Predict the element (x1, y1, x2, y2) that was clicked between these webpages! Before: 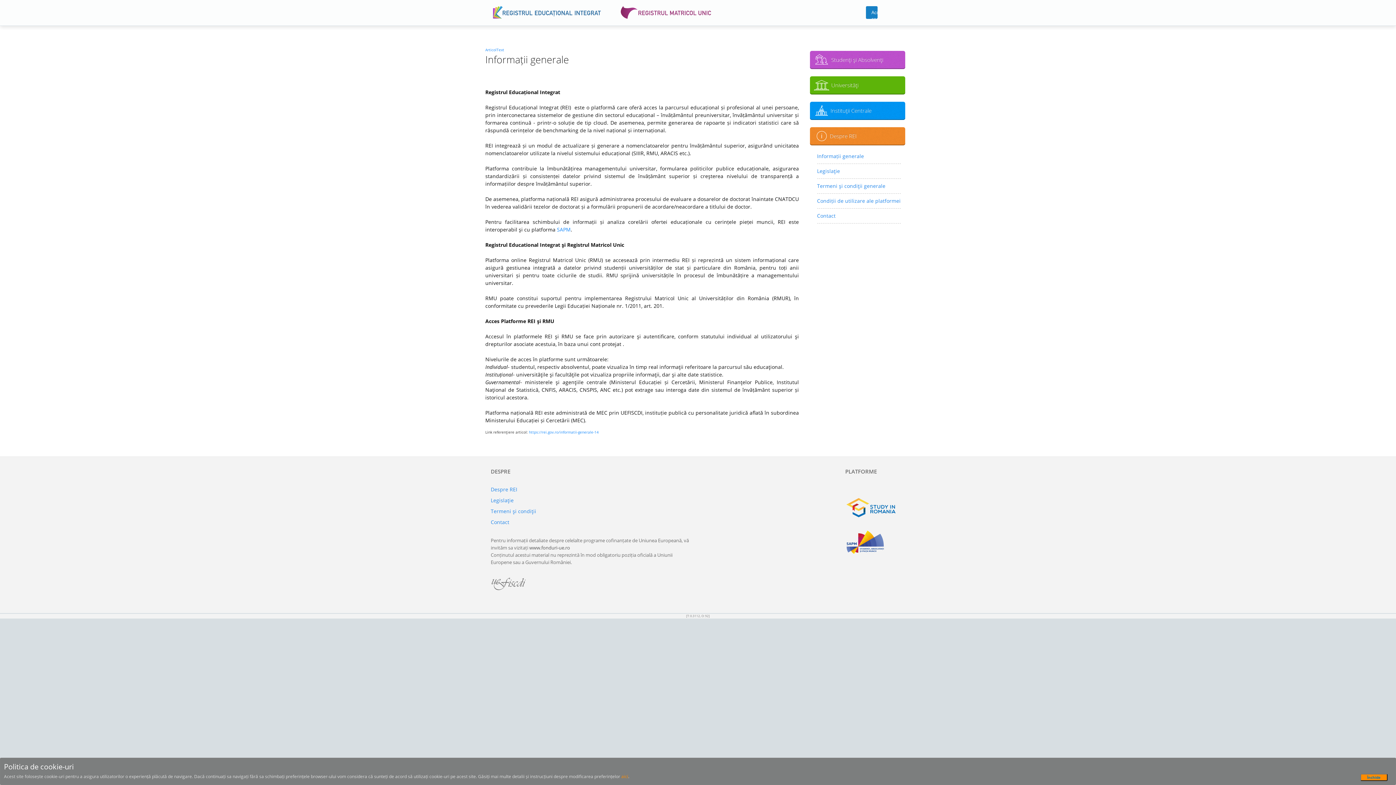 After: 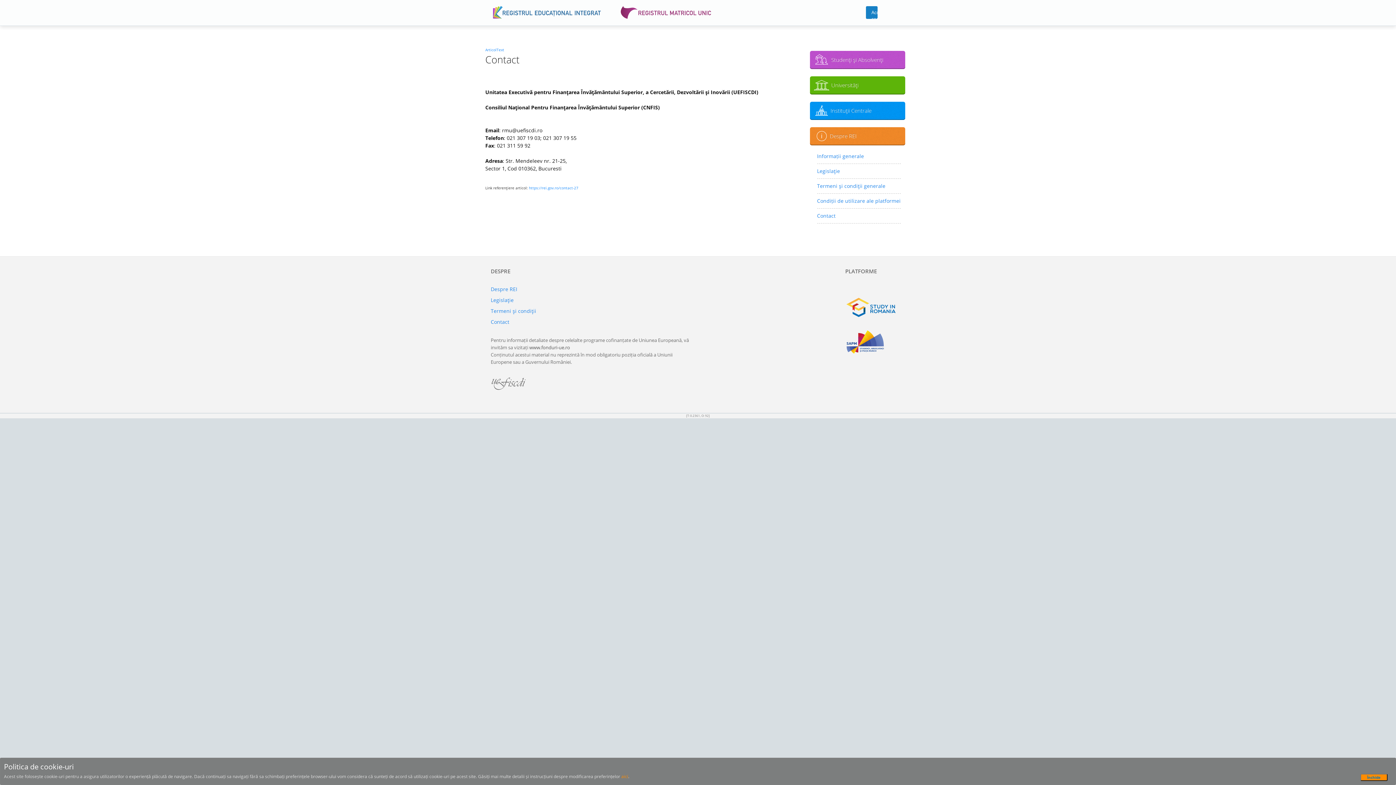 Action: label: Contact bbox: (817, 210, 900, 221)